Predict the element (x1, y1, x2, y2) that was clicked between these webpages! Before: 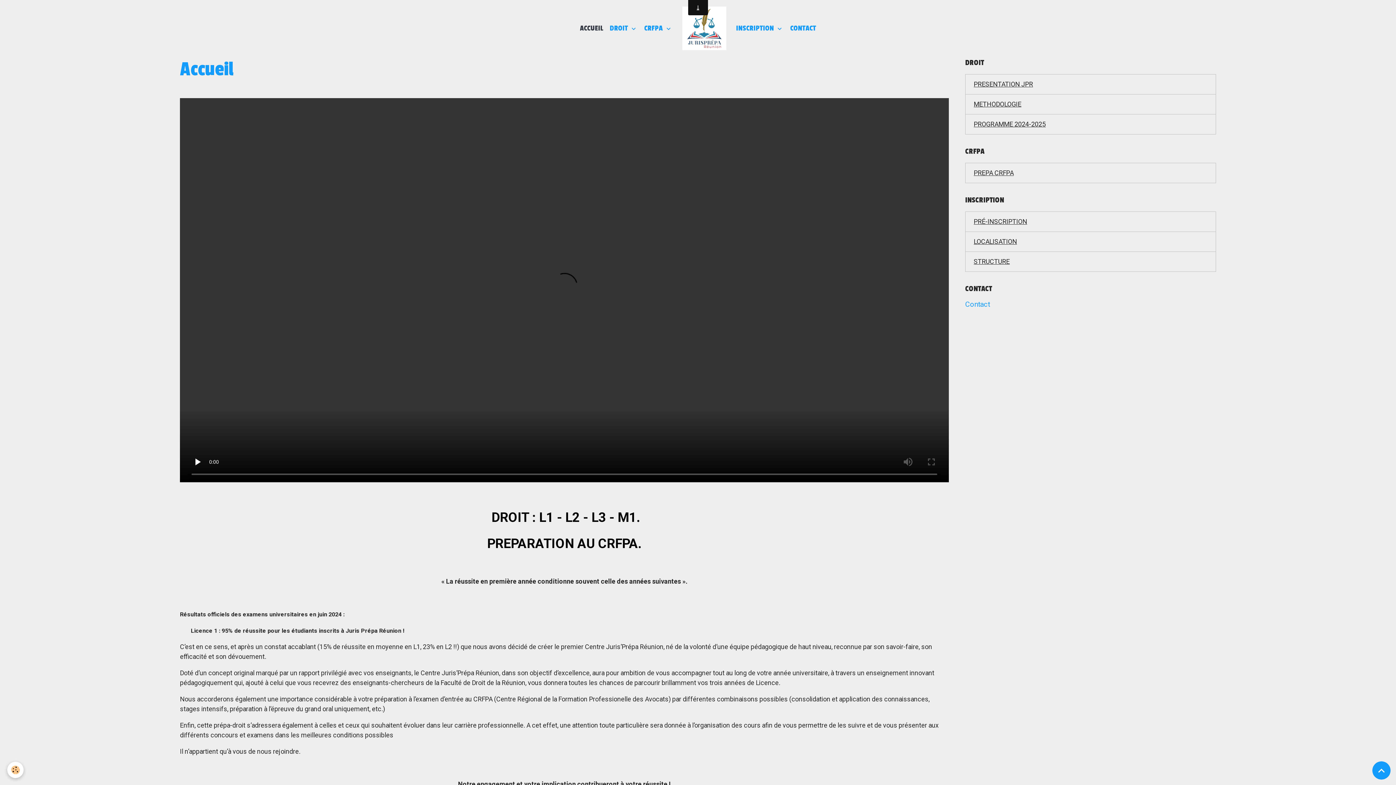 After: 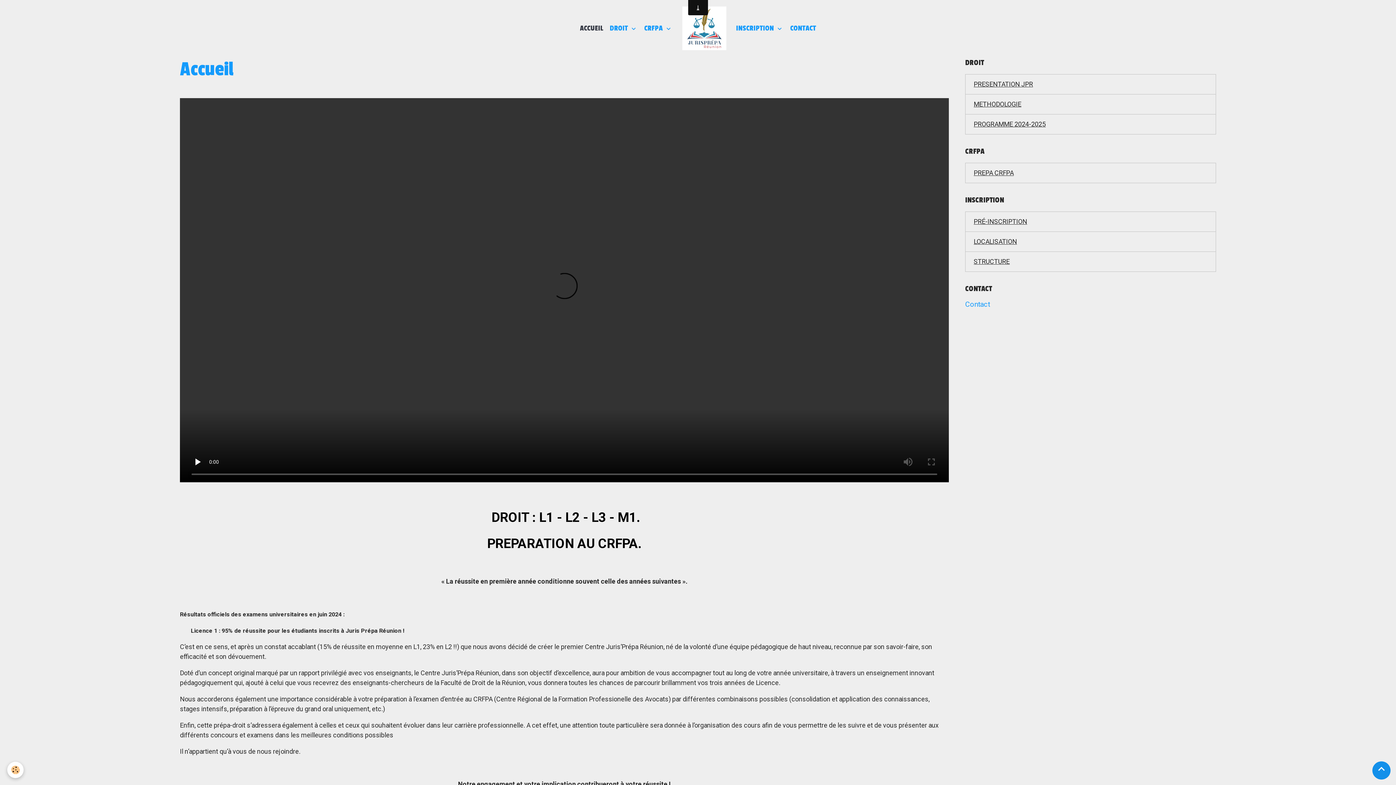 Action: bbox: (1372, 761, 1390, 780) label: Scroll top